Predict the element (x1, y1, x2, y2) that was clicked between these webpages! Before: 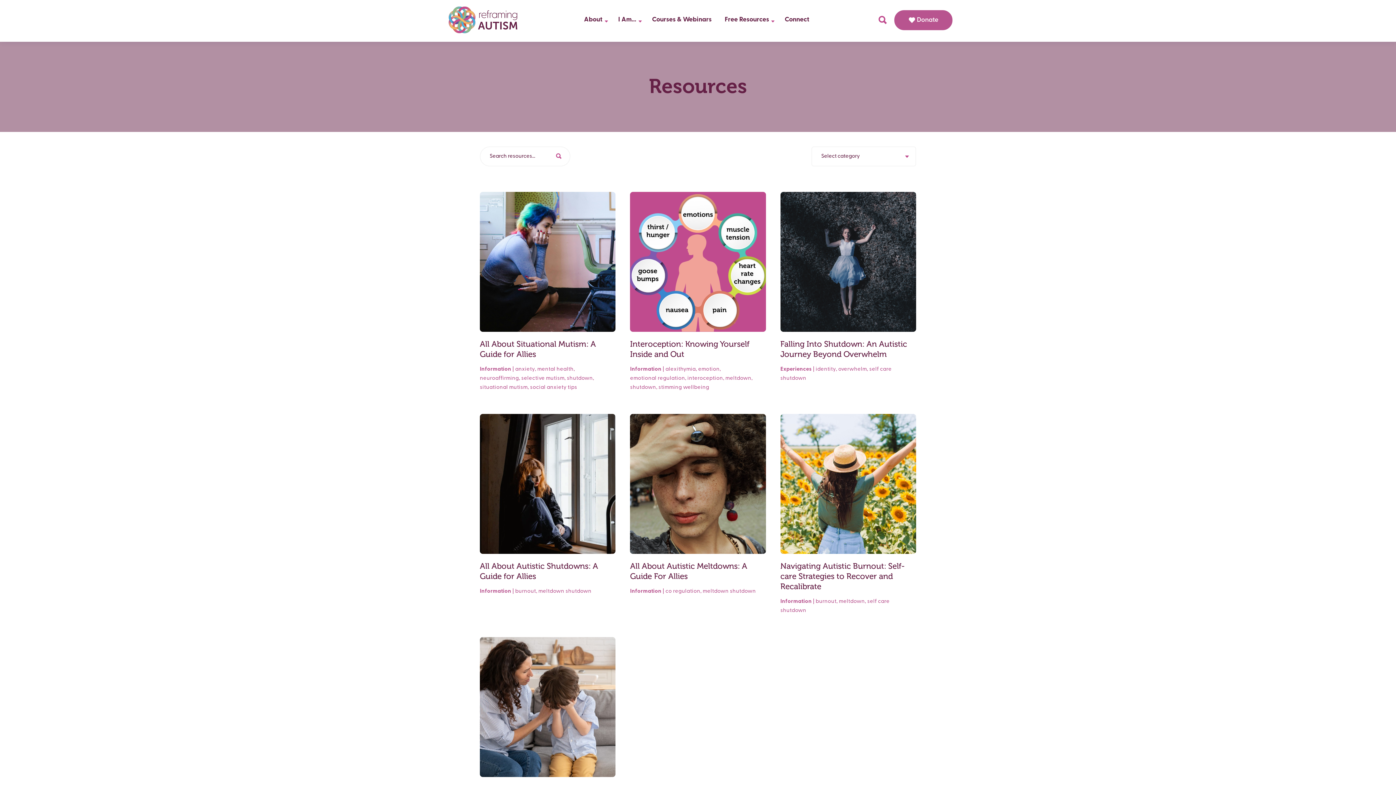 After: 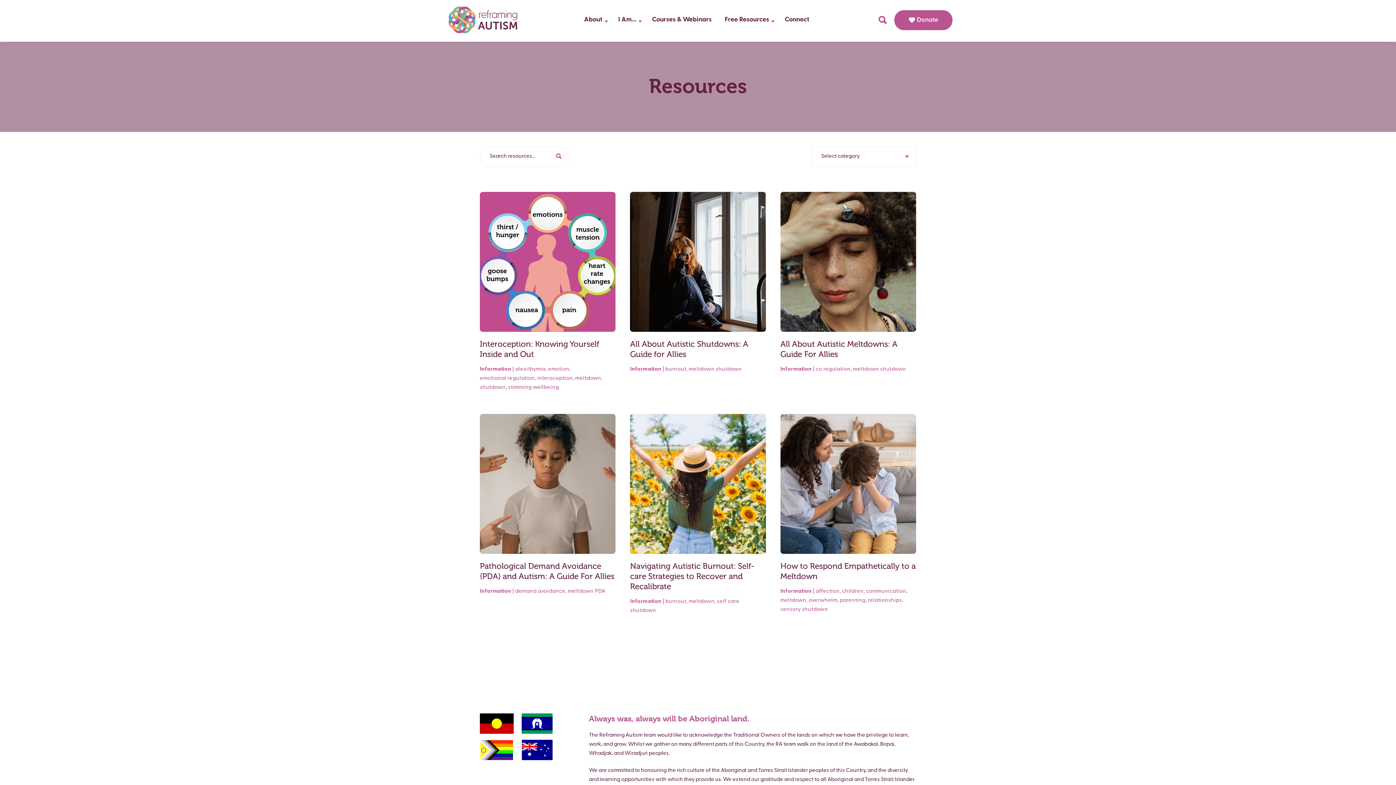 Action: bbox: (725, 374, 751, 383) label: meltdown